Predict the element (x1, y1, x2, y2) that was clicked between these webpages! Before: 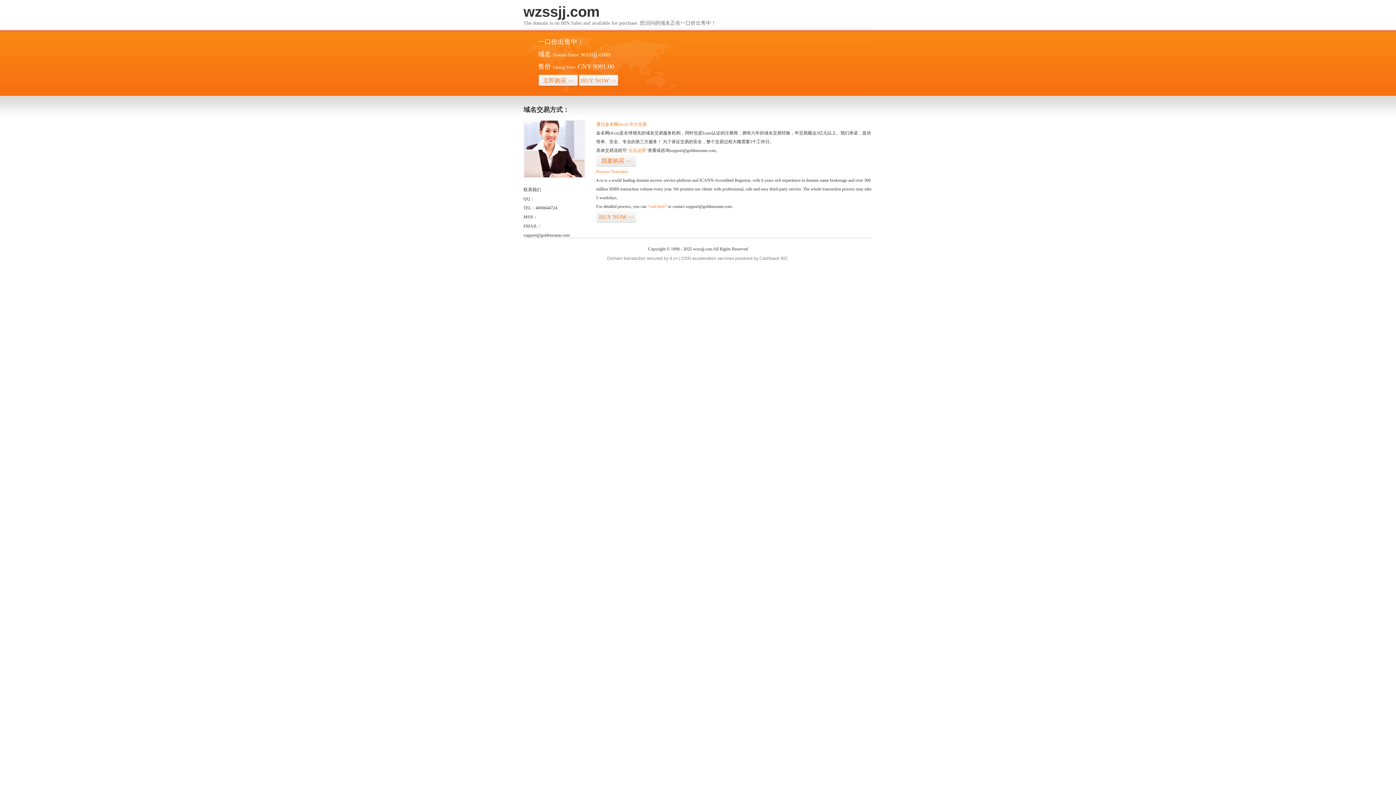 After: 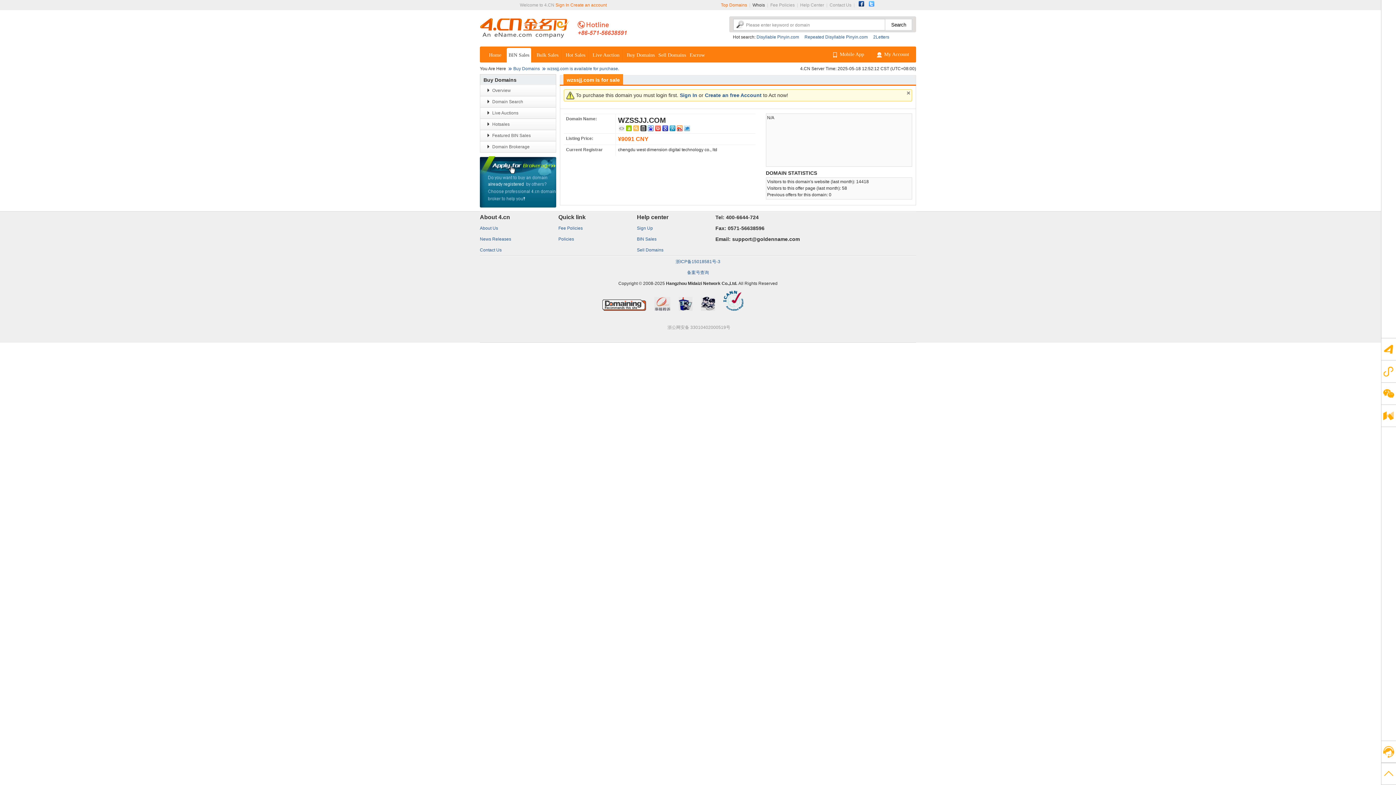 Action: label: 立即购买>> bbox: (538, 74, 578, 86)